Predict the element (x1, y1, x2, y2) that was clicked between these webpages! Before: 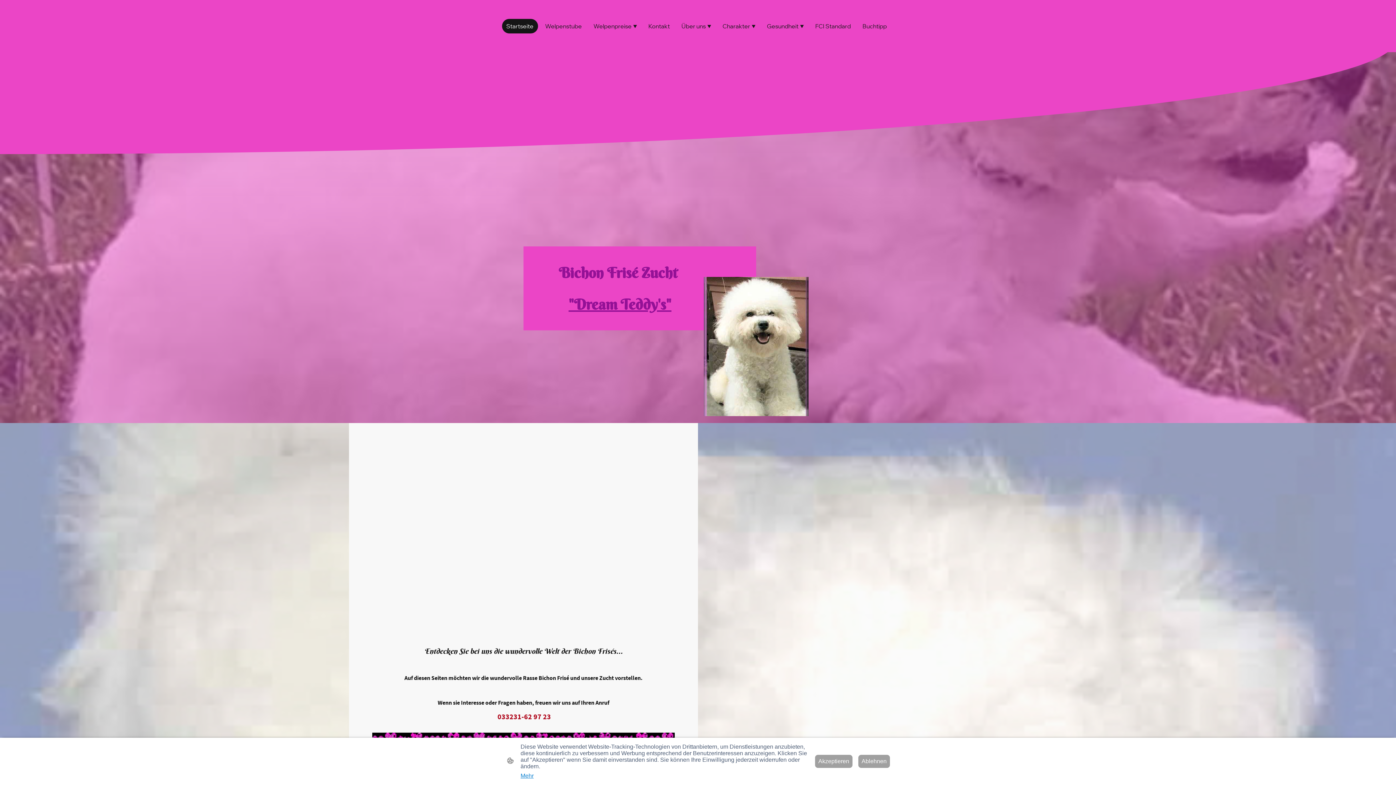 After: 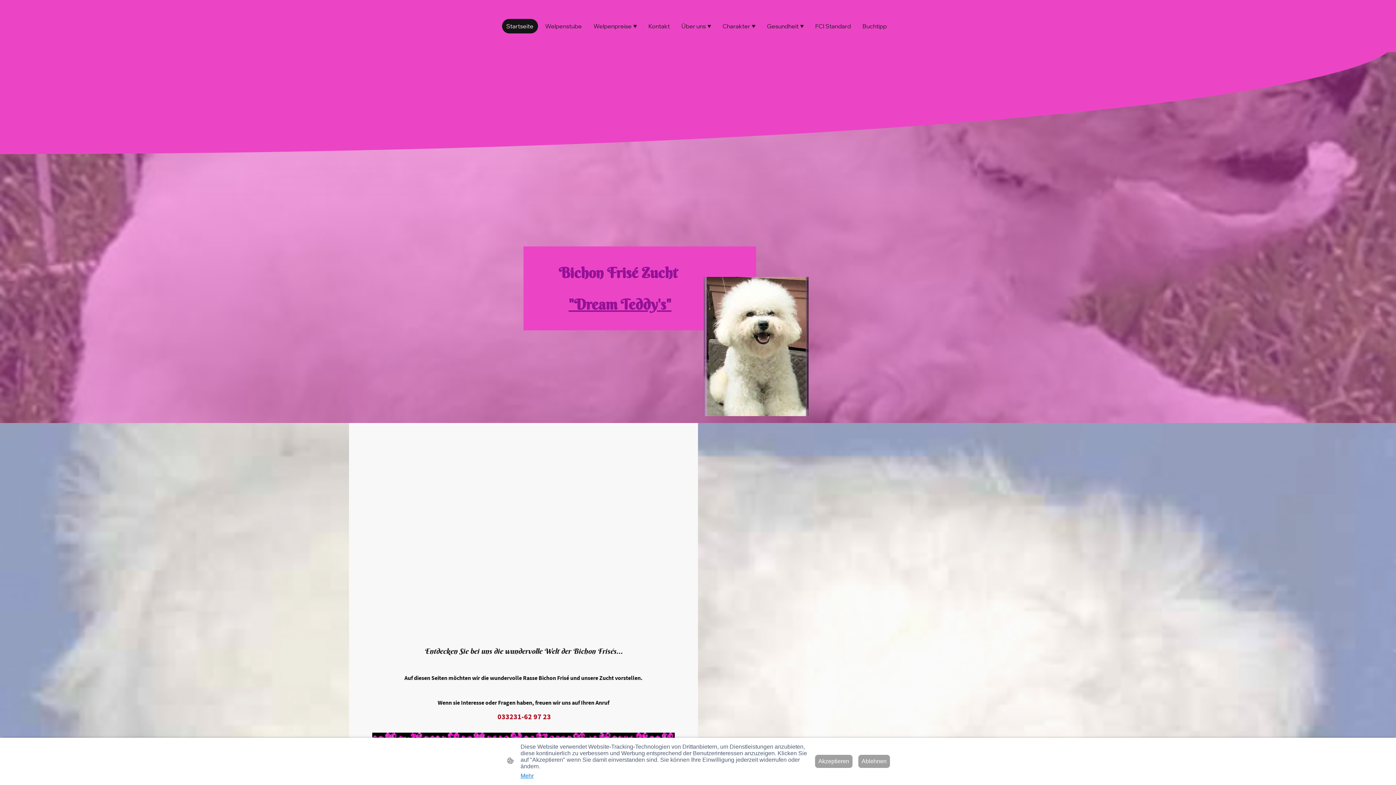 Action: label: Startseite bbox: (502, 19, 537, 32)